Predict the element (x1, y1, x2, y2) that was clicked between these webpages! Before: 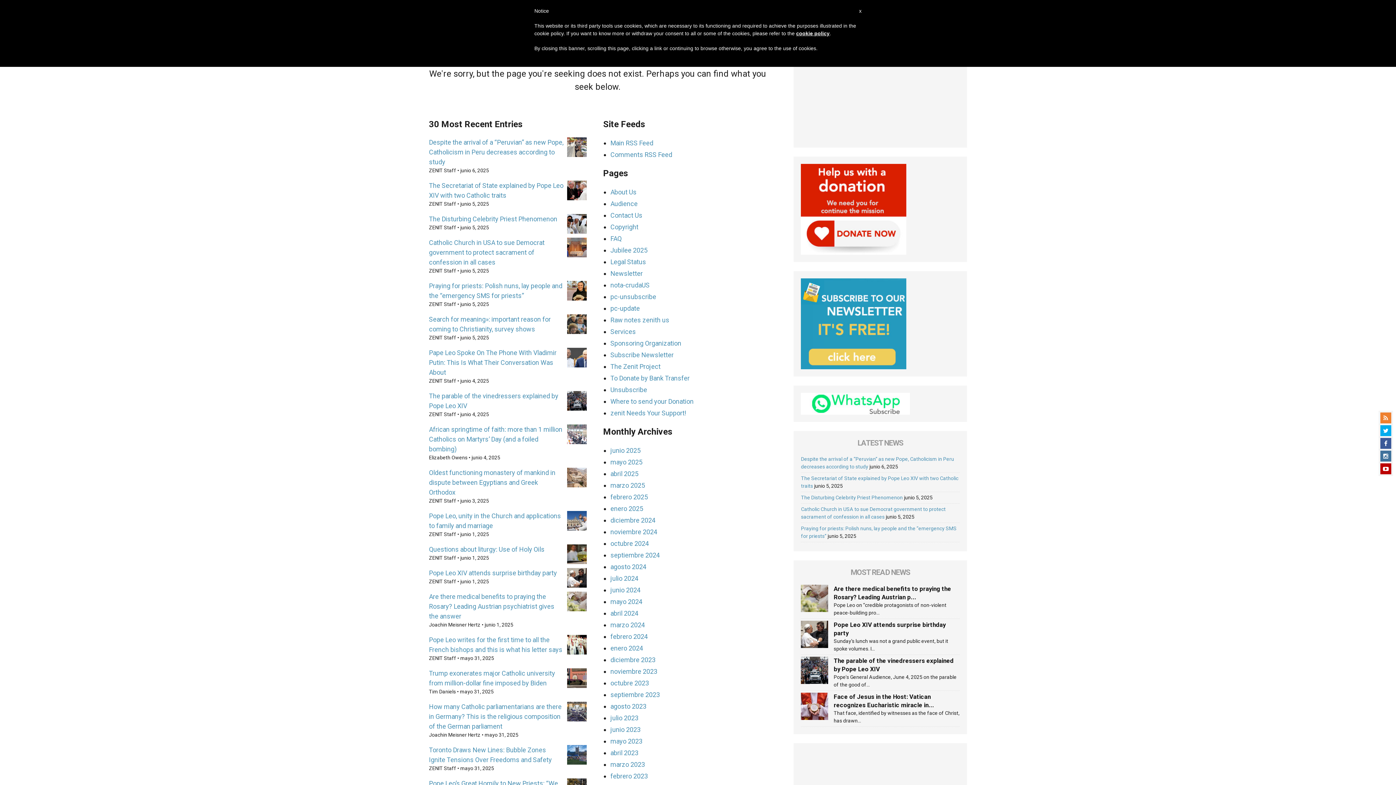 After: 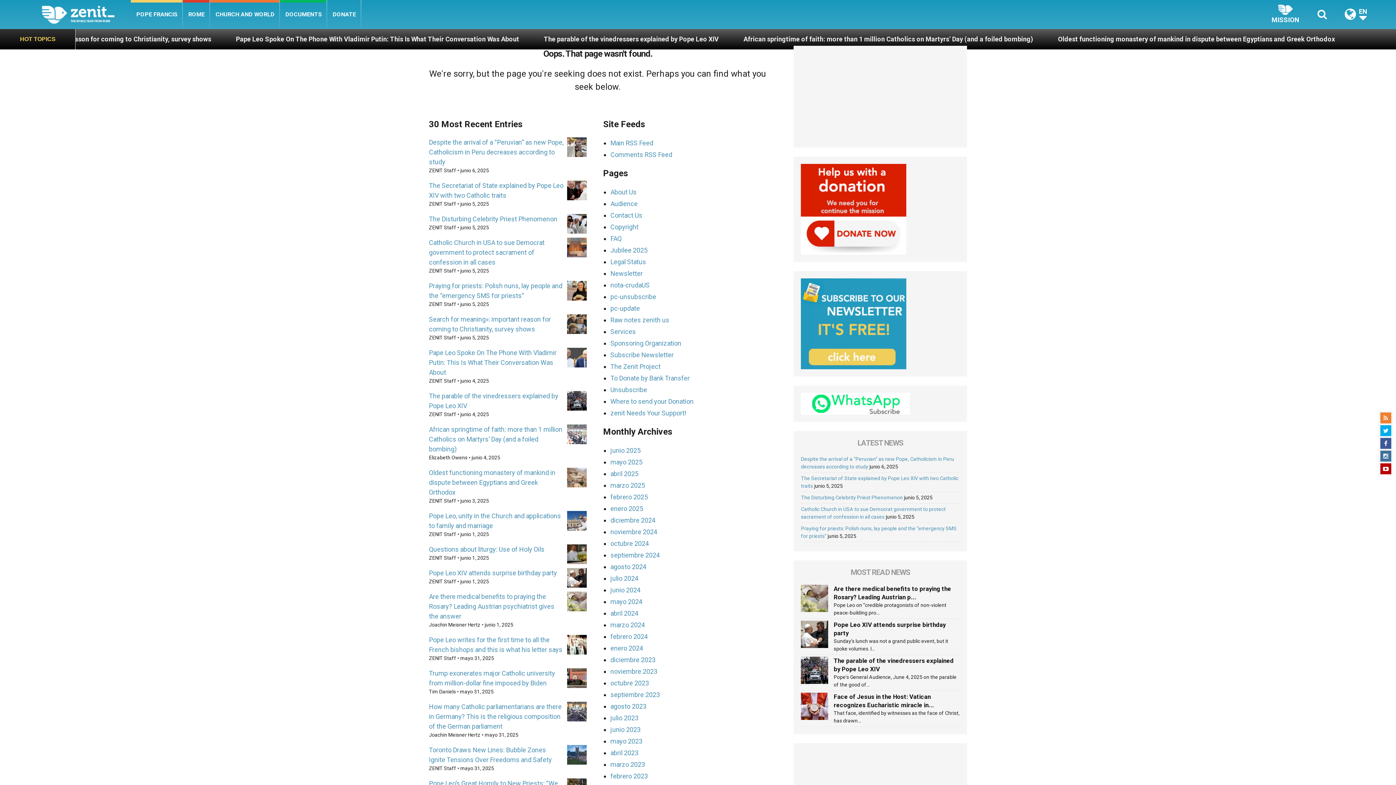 Action: bbox: (801, 320, 906, 326)